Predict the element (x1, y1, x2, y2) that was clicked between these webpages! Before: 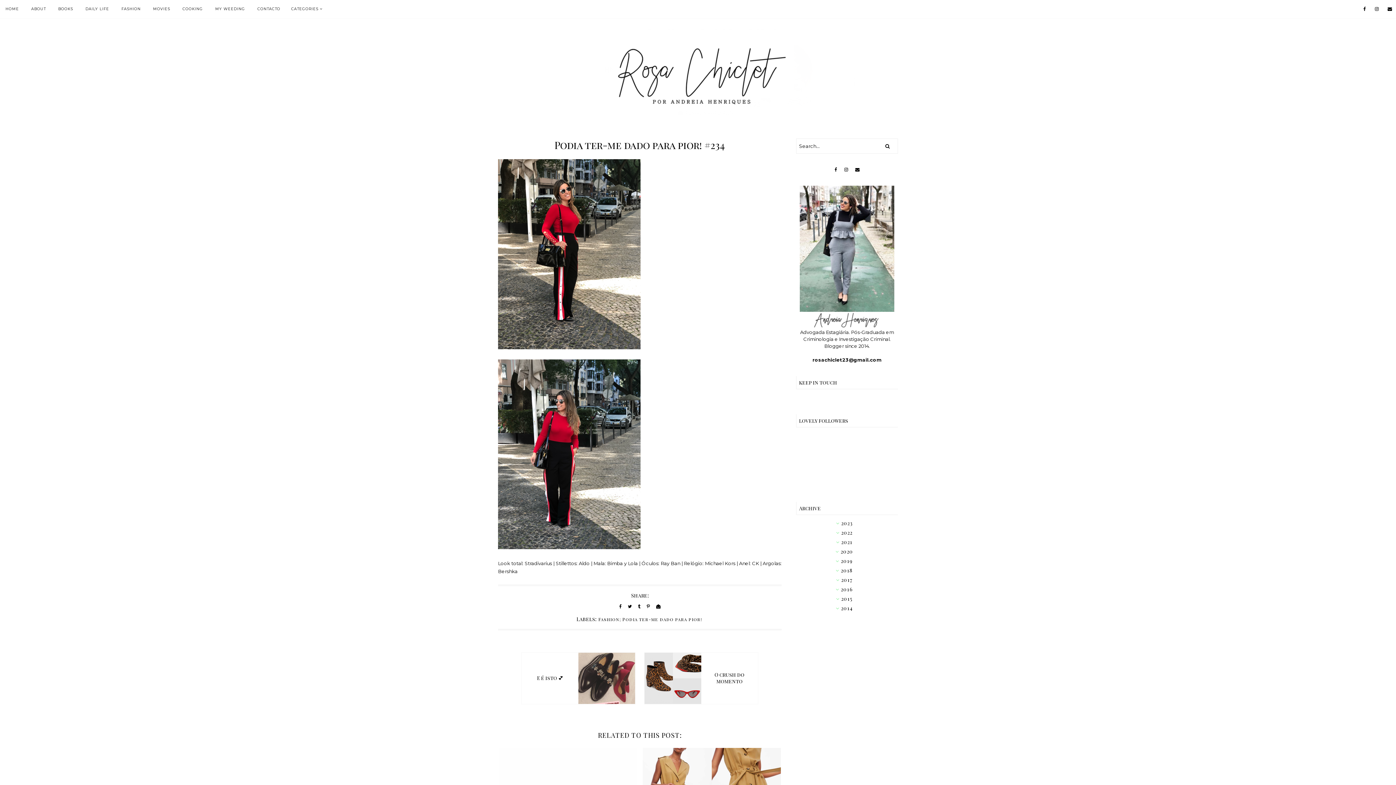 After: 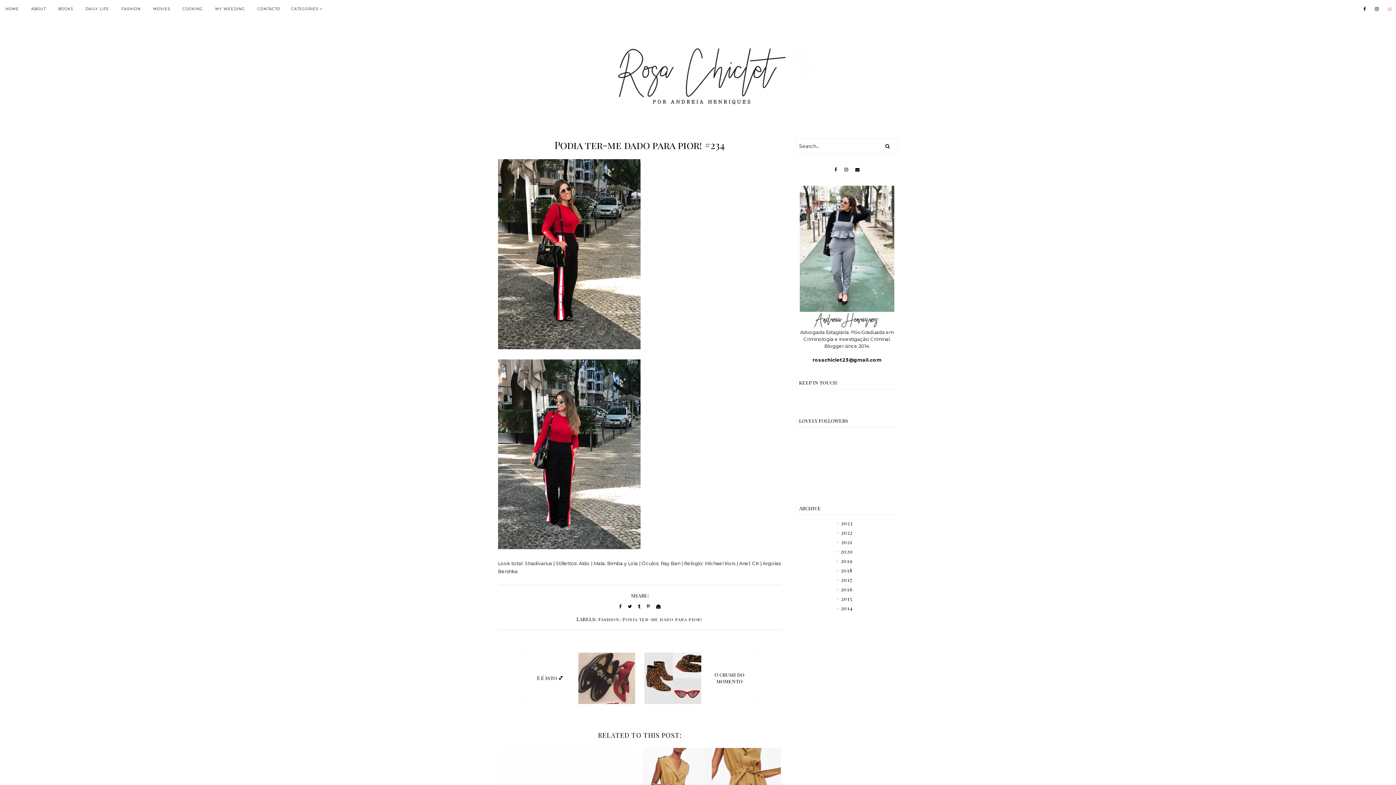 Action: bbox: (1388, 0, 1392, 18)